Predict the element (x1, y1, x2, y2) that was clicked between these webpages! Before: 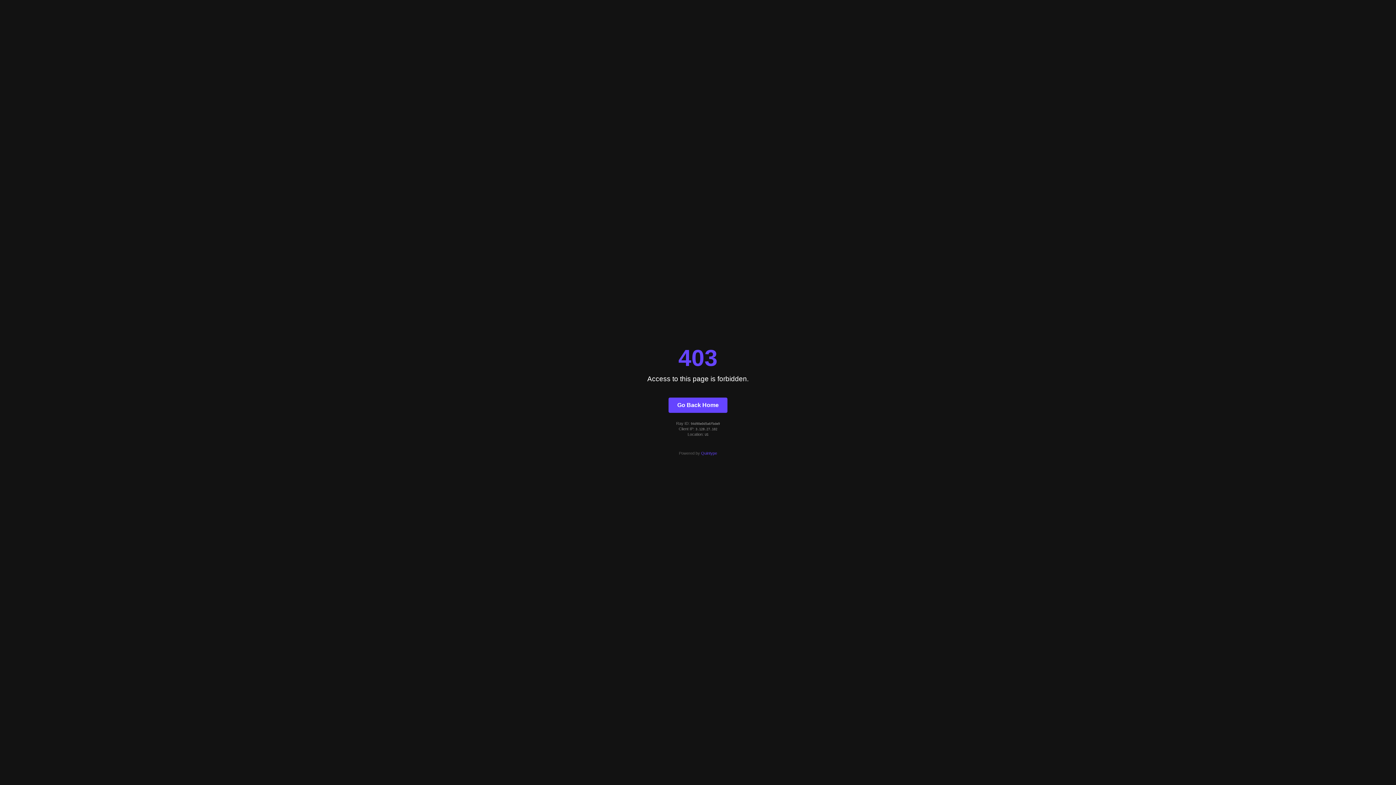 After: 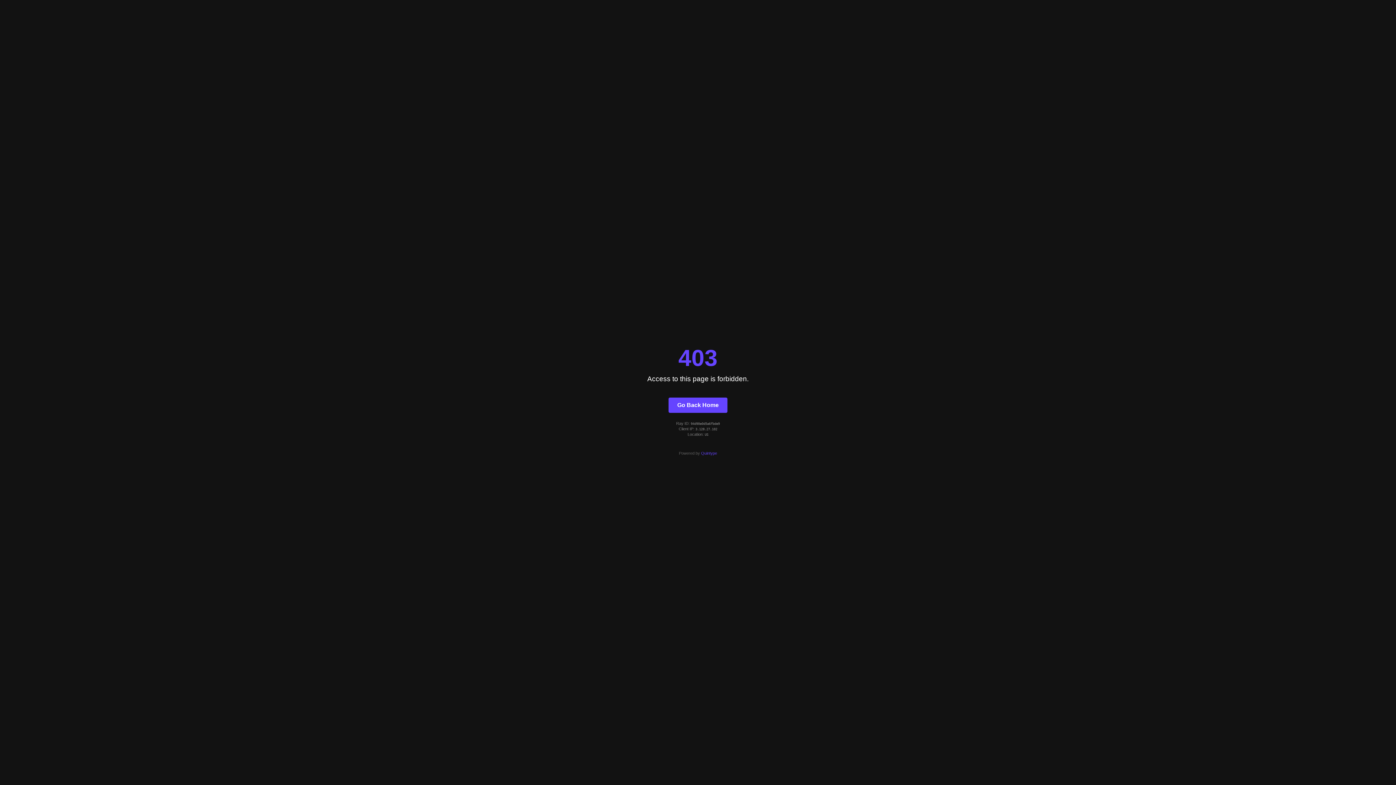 Action: label: Quintype bbox: (701, 451, 717, 455)